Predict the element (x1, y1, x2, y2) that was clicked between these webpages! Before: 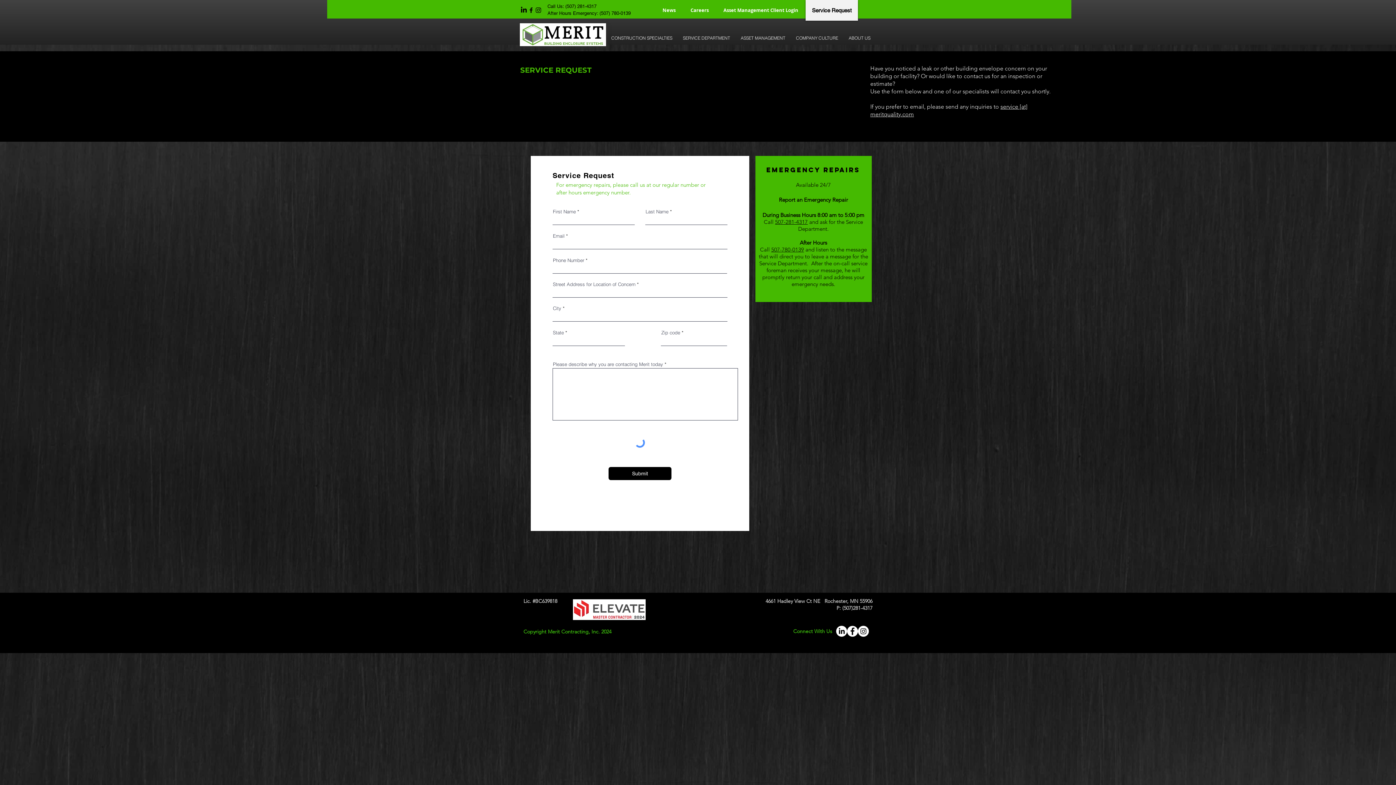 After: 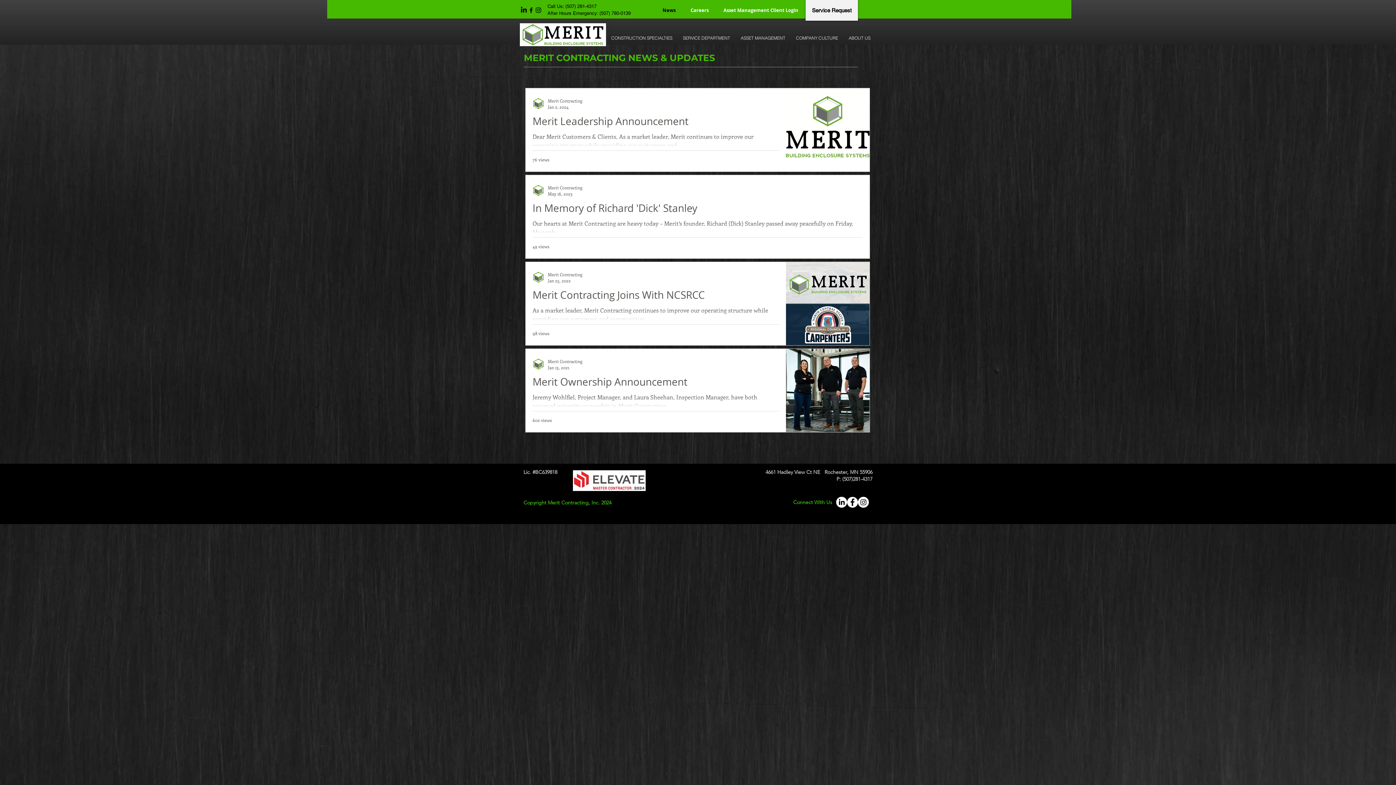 Action: label: News bbox: (656, 3, 682, 16)